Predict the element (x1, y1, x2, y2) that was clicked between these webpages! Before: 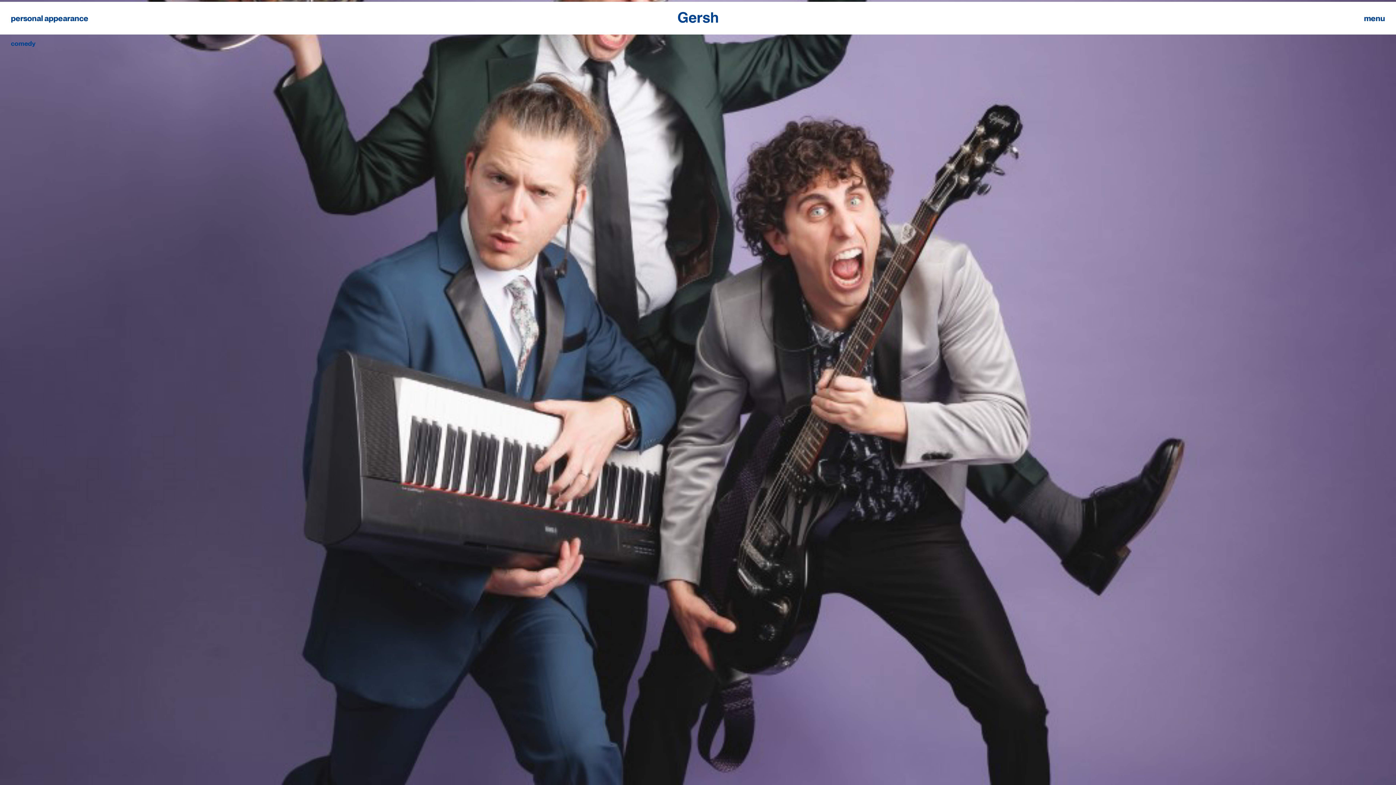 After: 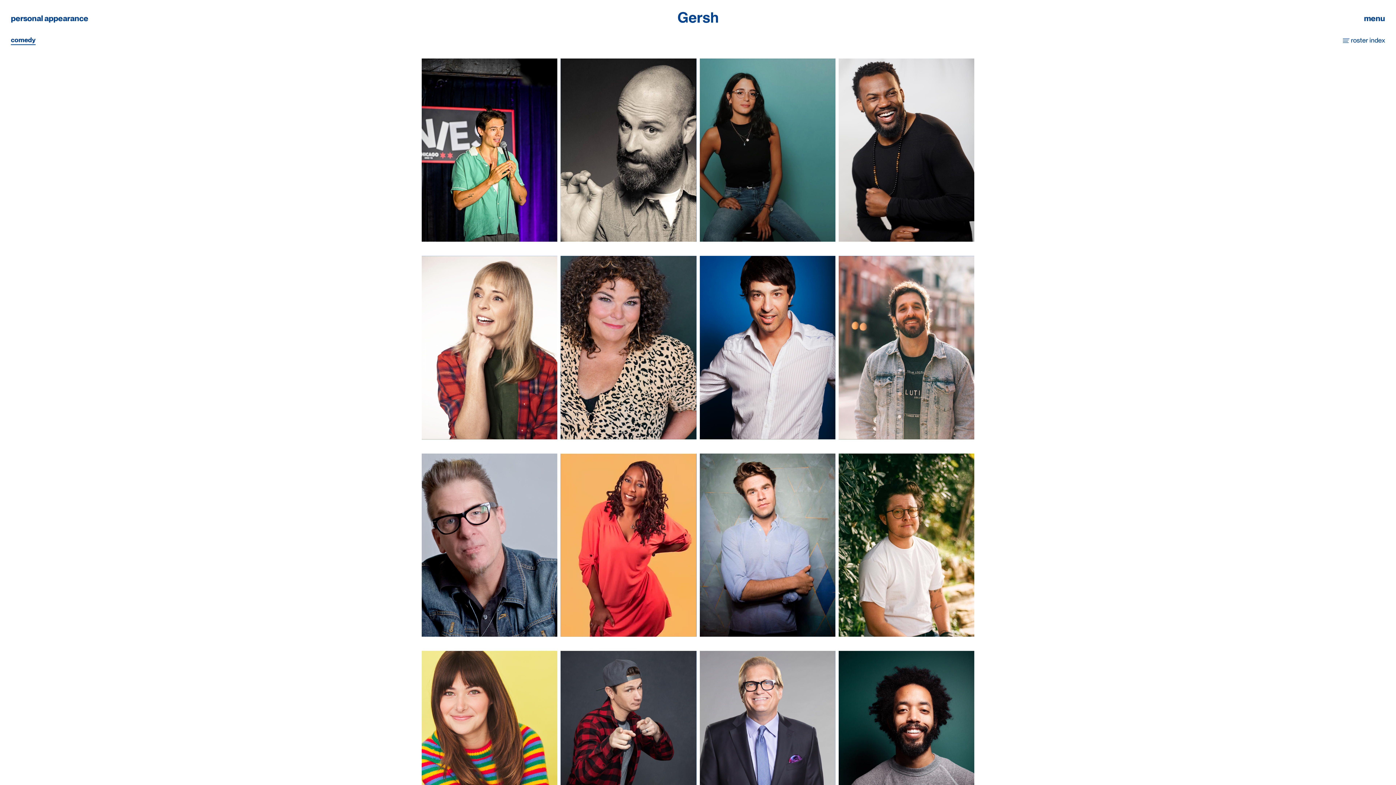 Action: bbox: (10, 40, 35, 46) label: comedy